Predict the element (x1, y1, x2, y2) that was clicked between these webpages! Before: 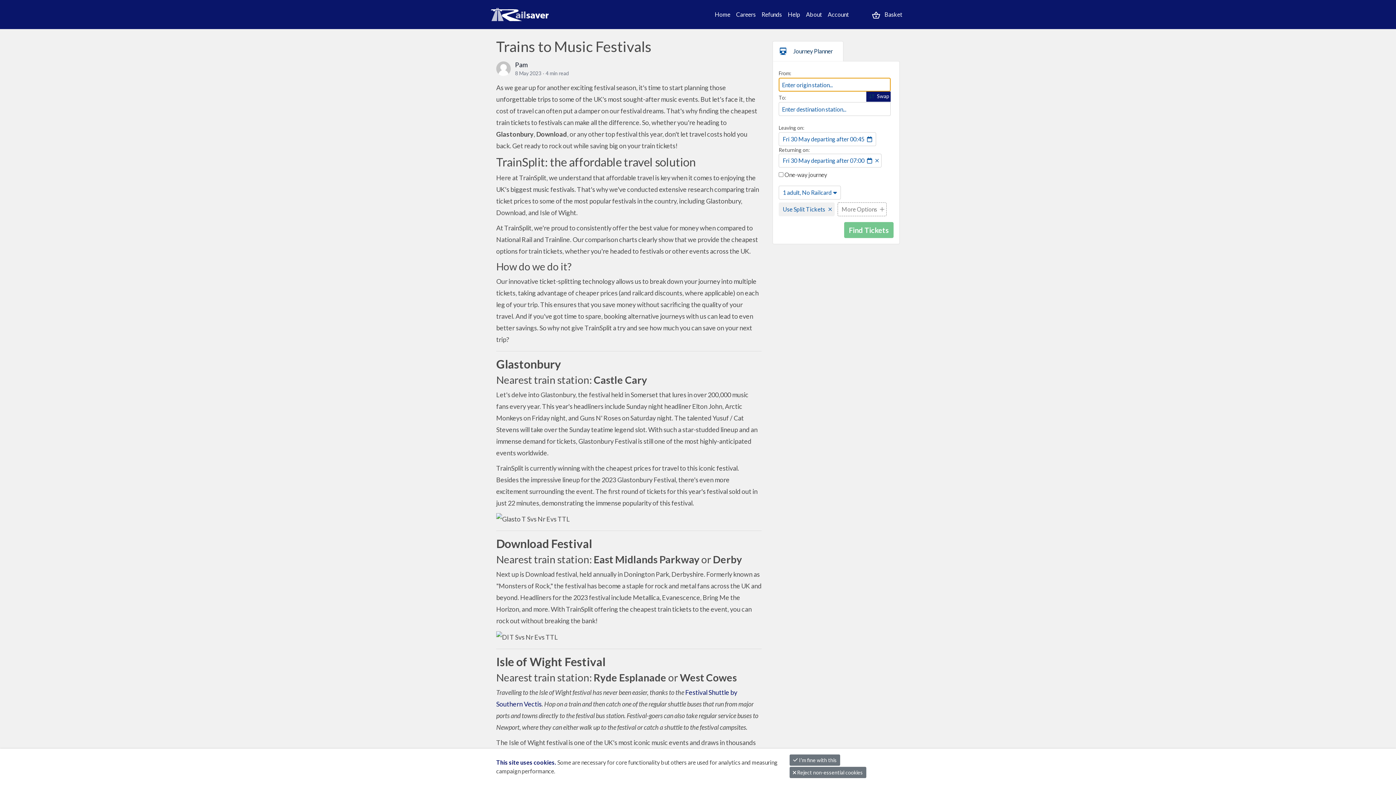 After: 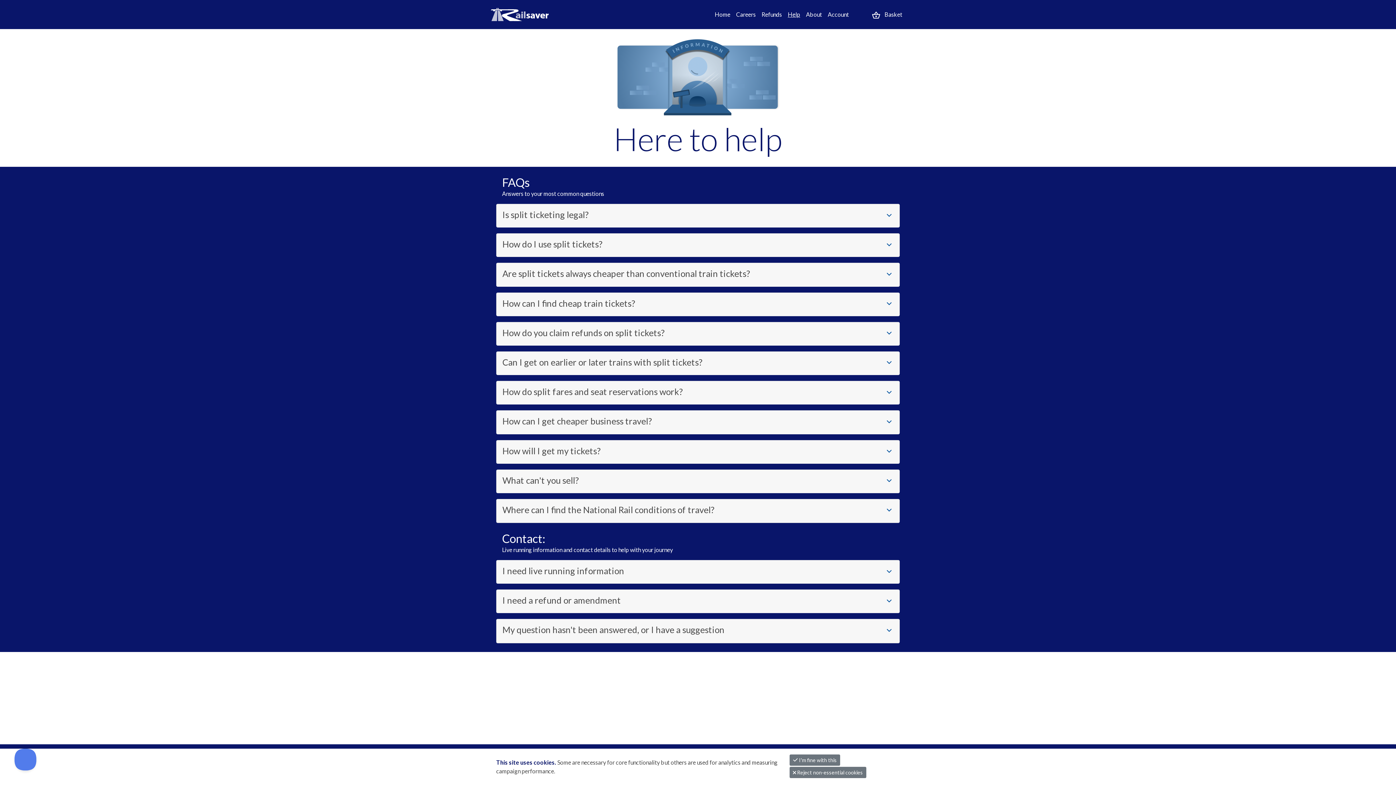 Action: label: Help bbox: (785, 7, 803, 21)